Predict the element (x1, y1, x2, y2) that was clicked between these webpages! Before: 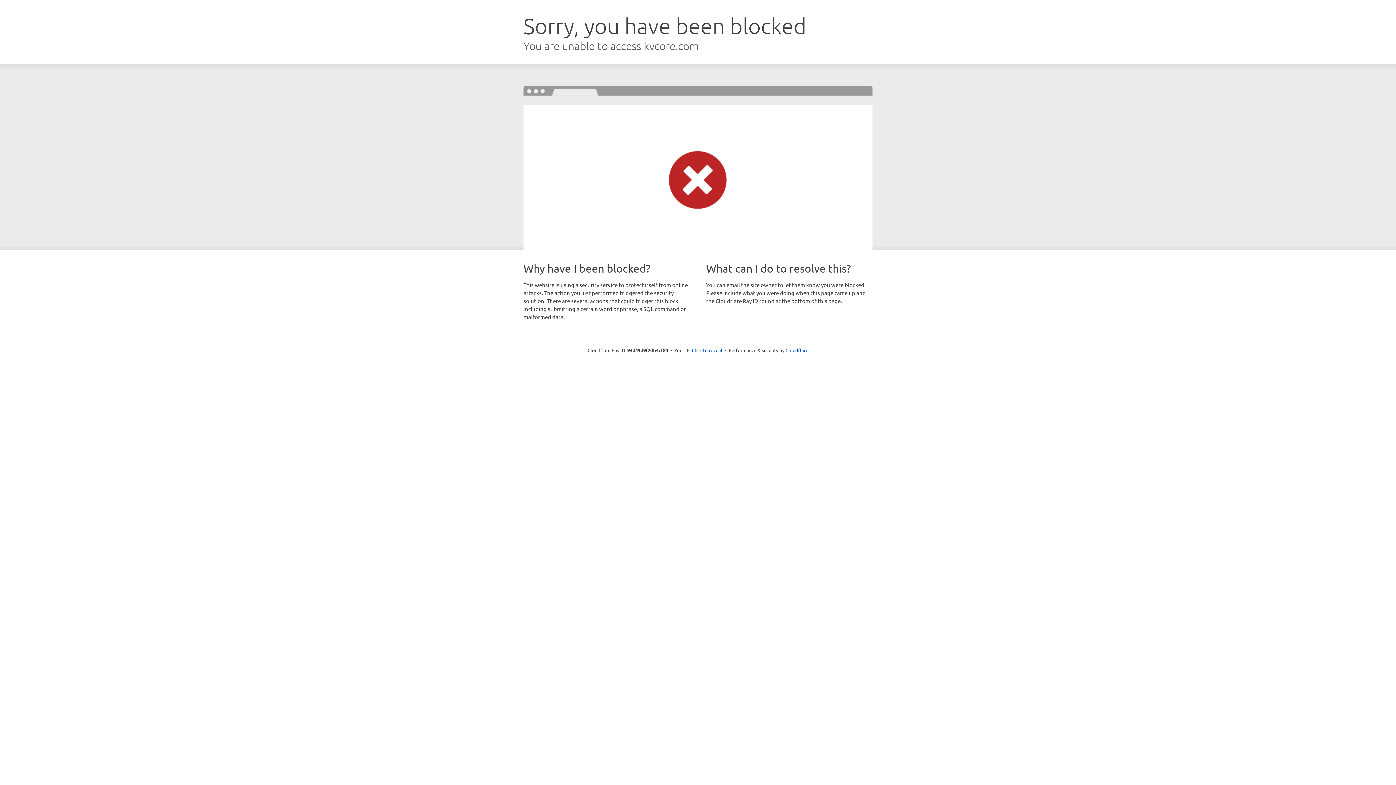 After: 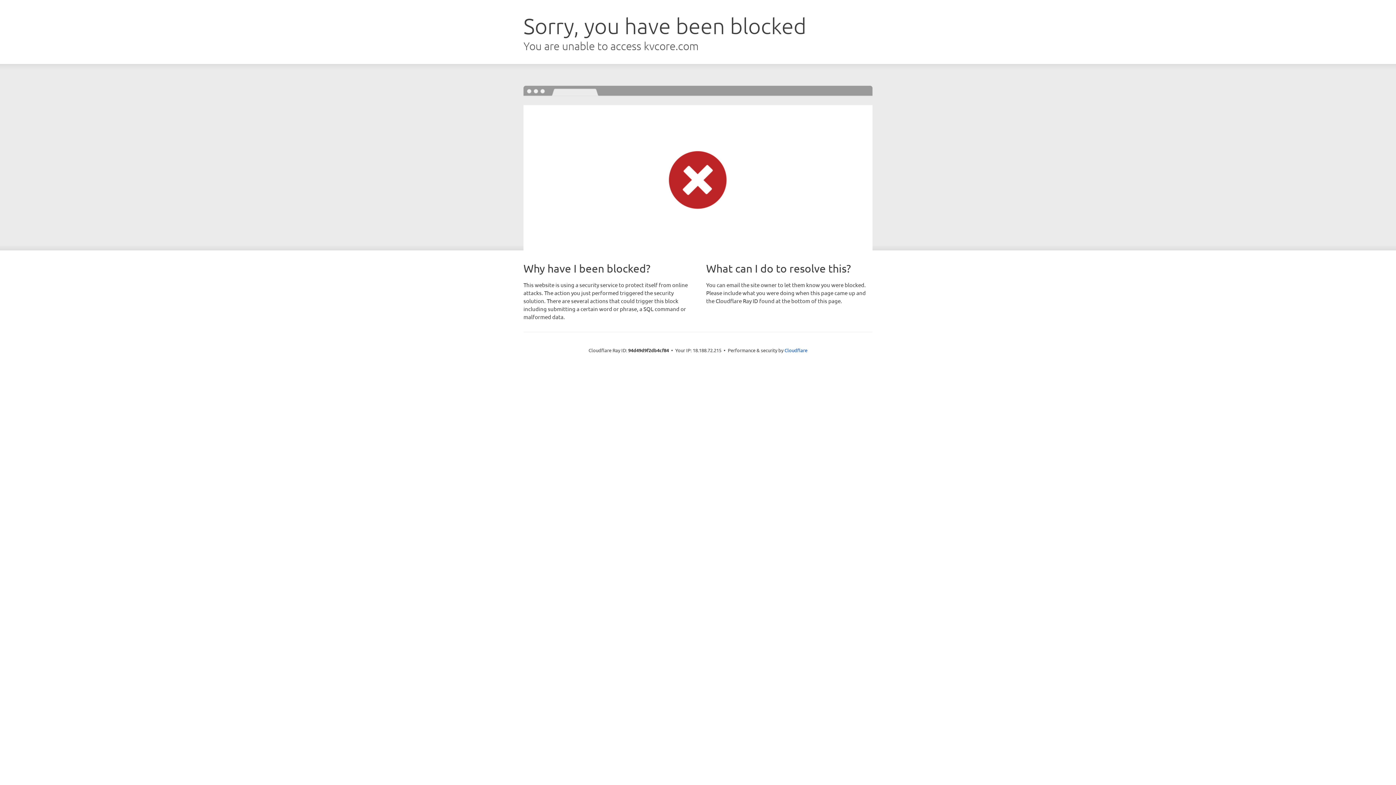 Action: bbox: (692, 346, 722, 353) label: Click to reveal